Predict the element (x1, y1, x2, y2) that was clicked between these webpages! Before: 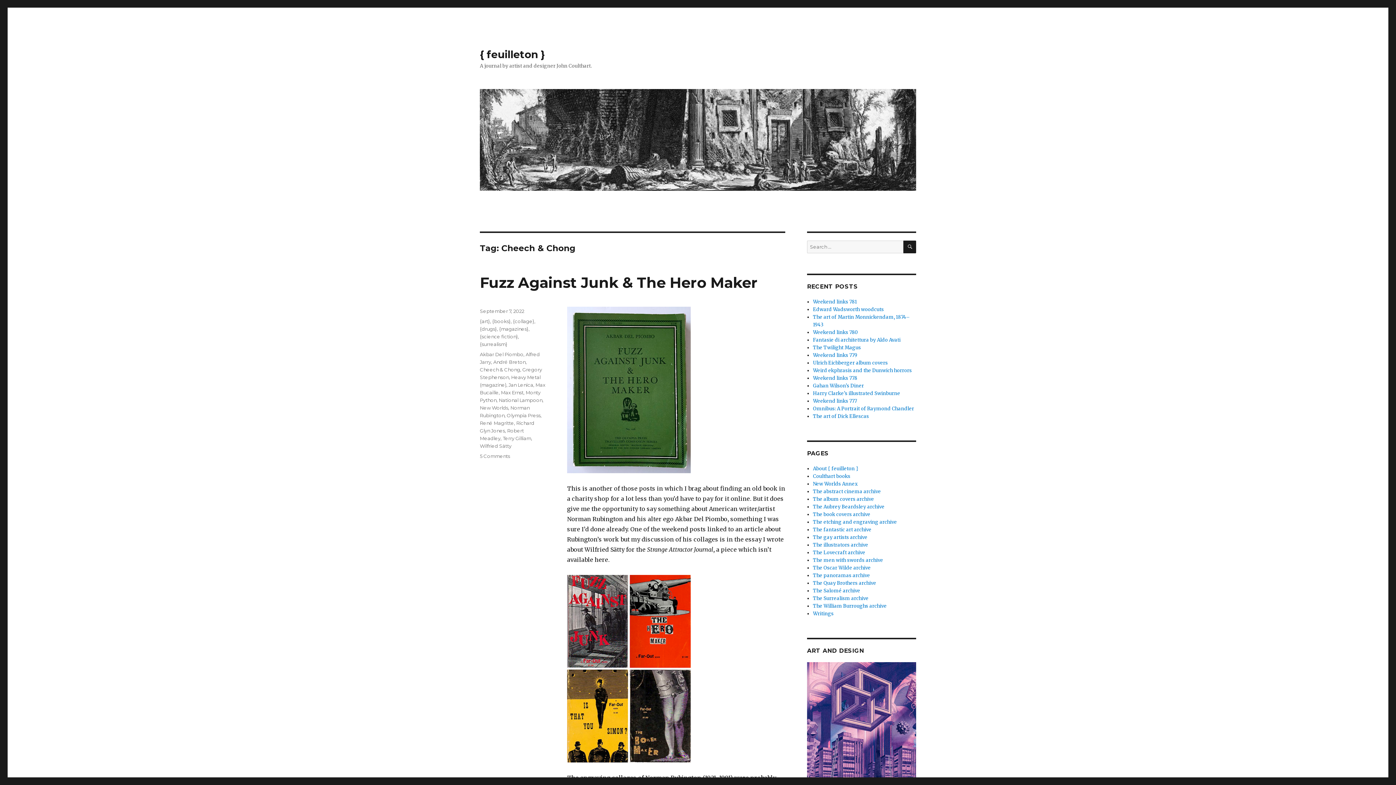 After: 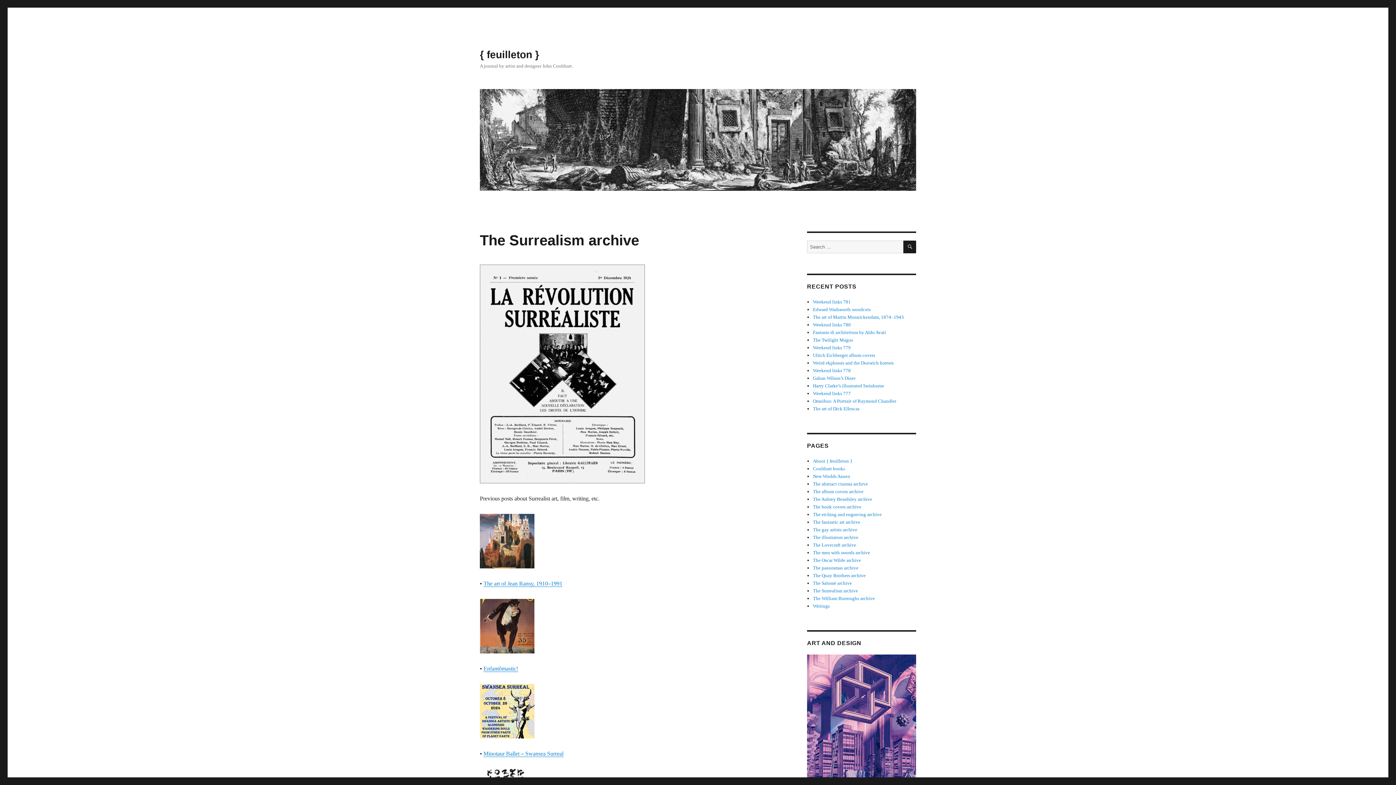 Action: label: The Surrealism archive bbox: (813, 595, 868, 601)